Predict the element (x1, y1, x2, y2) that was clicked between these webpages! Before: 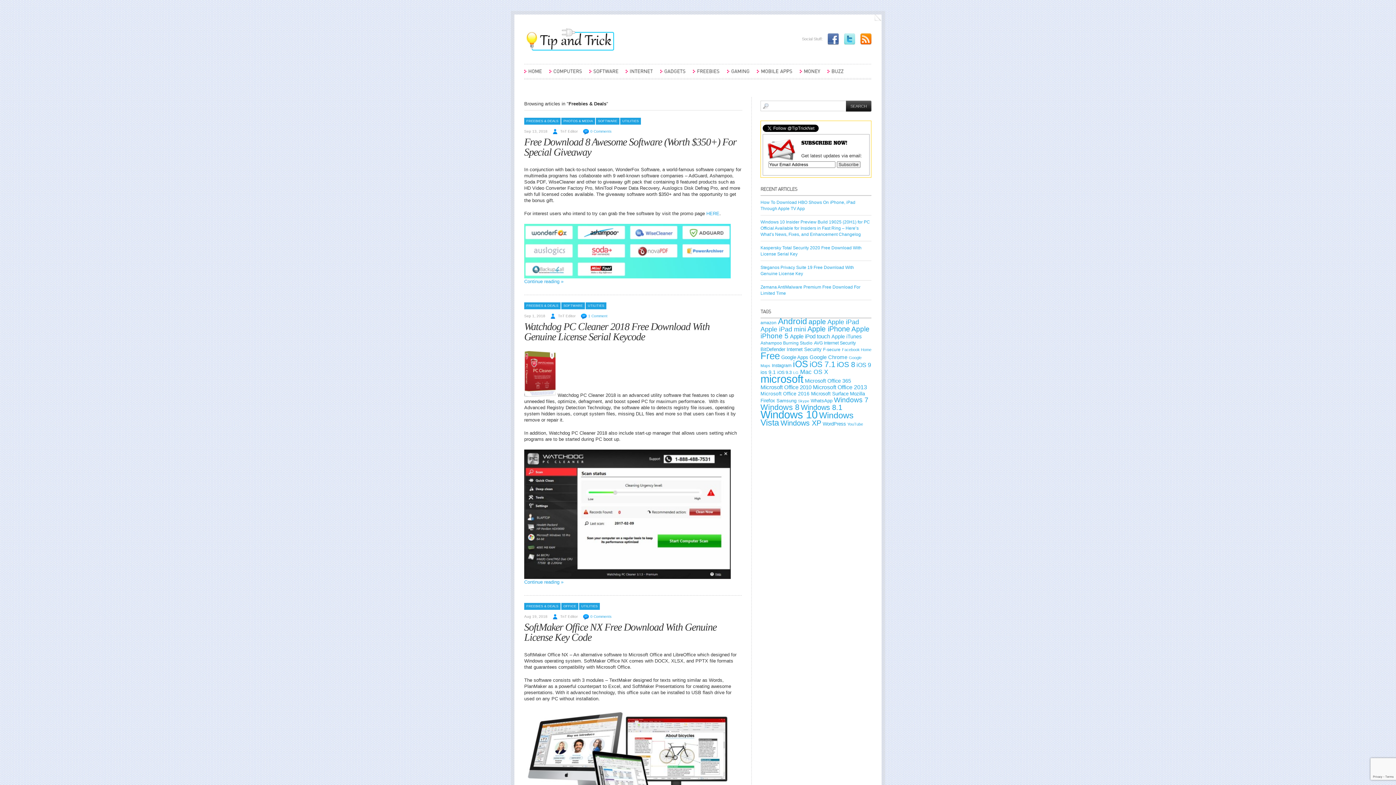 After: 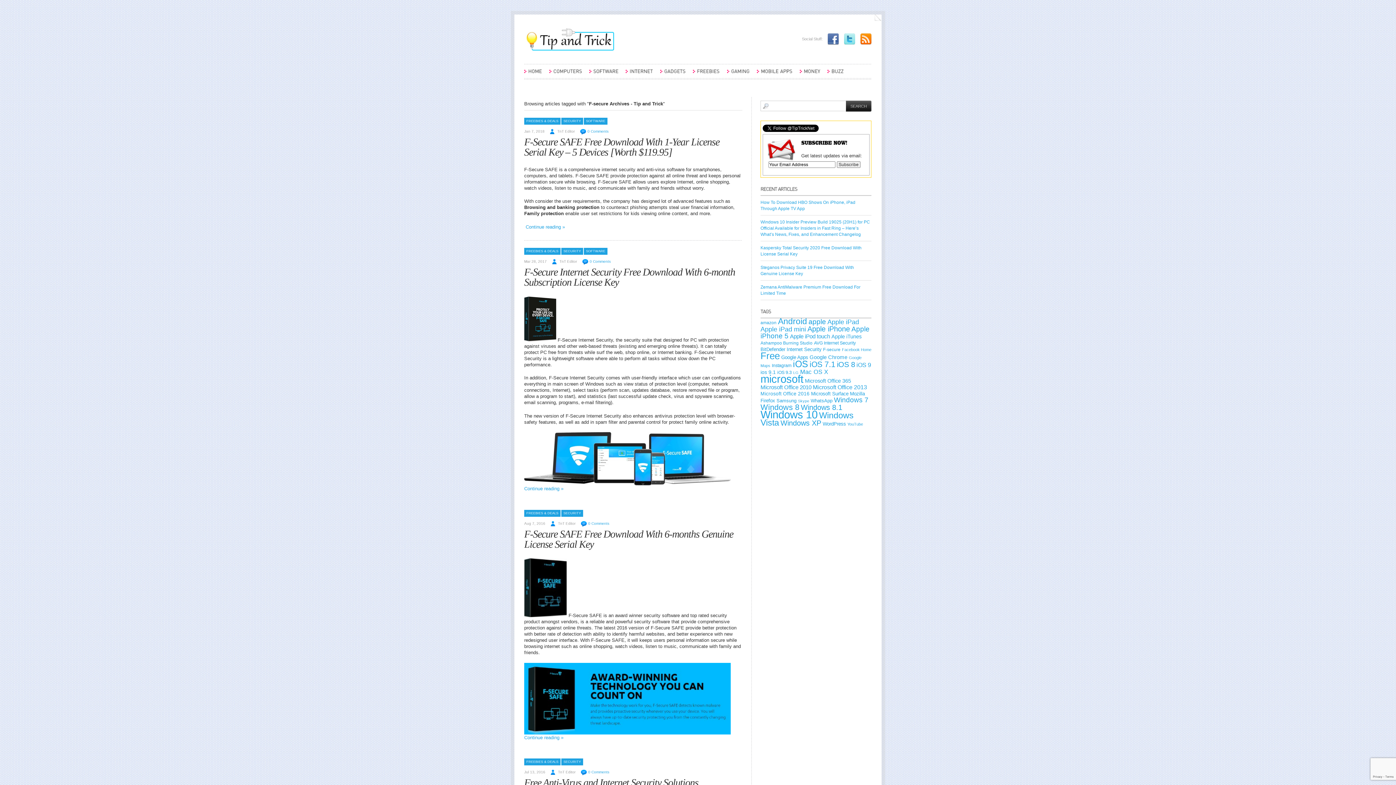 Action: label: F-secure (8 items) bbox: (823, 347, 840, 352)